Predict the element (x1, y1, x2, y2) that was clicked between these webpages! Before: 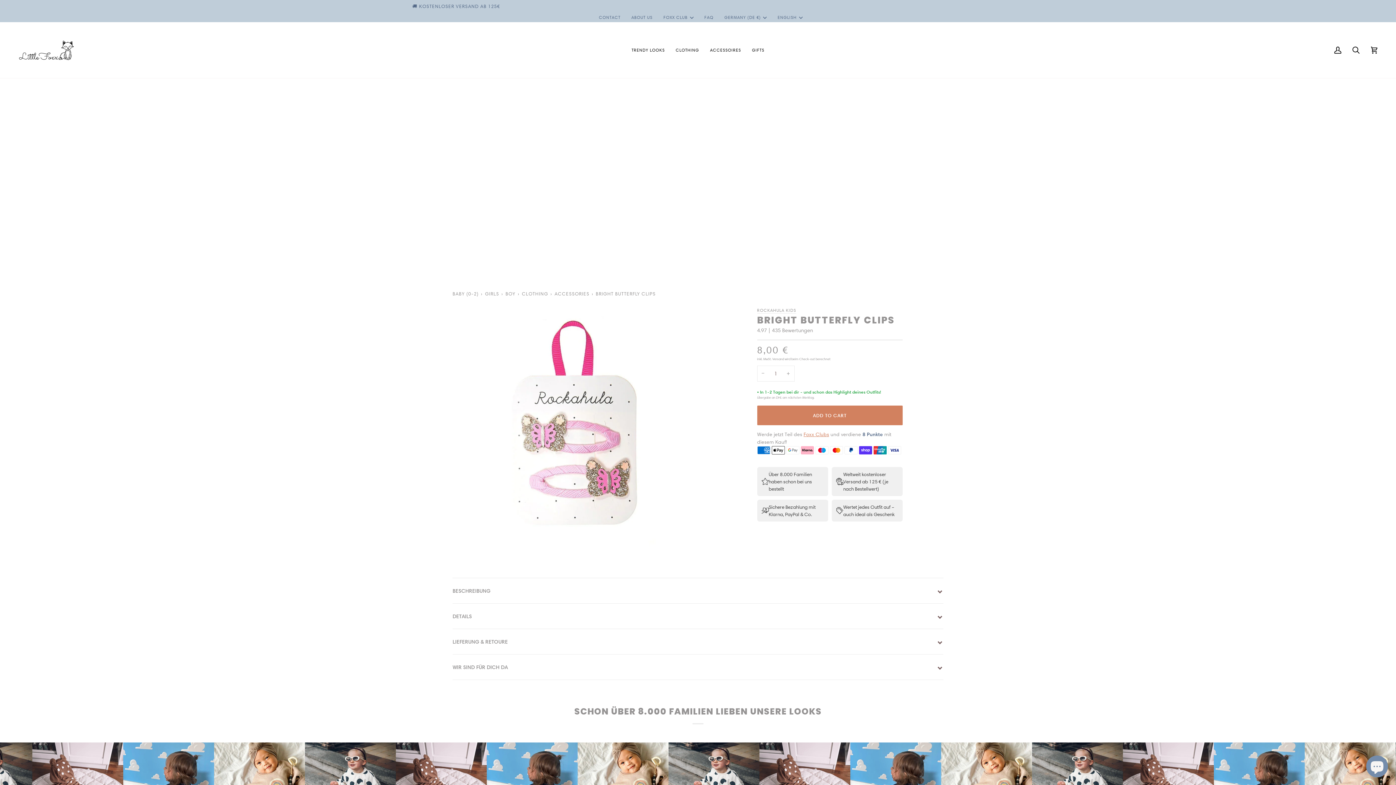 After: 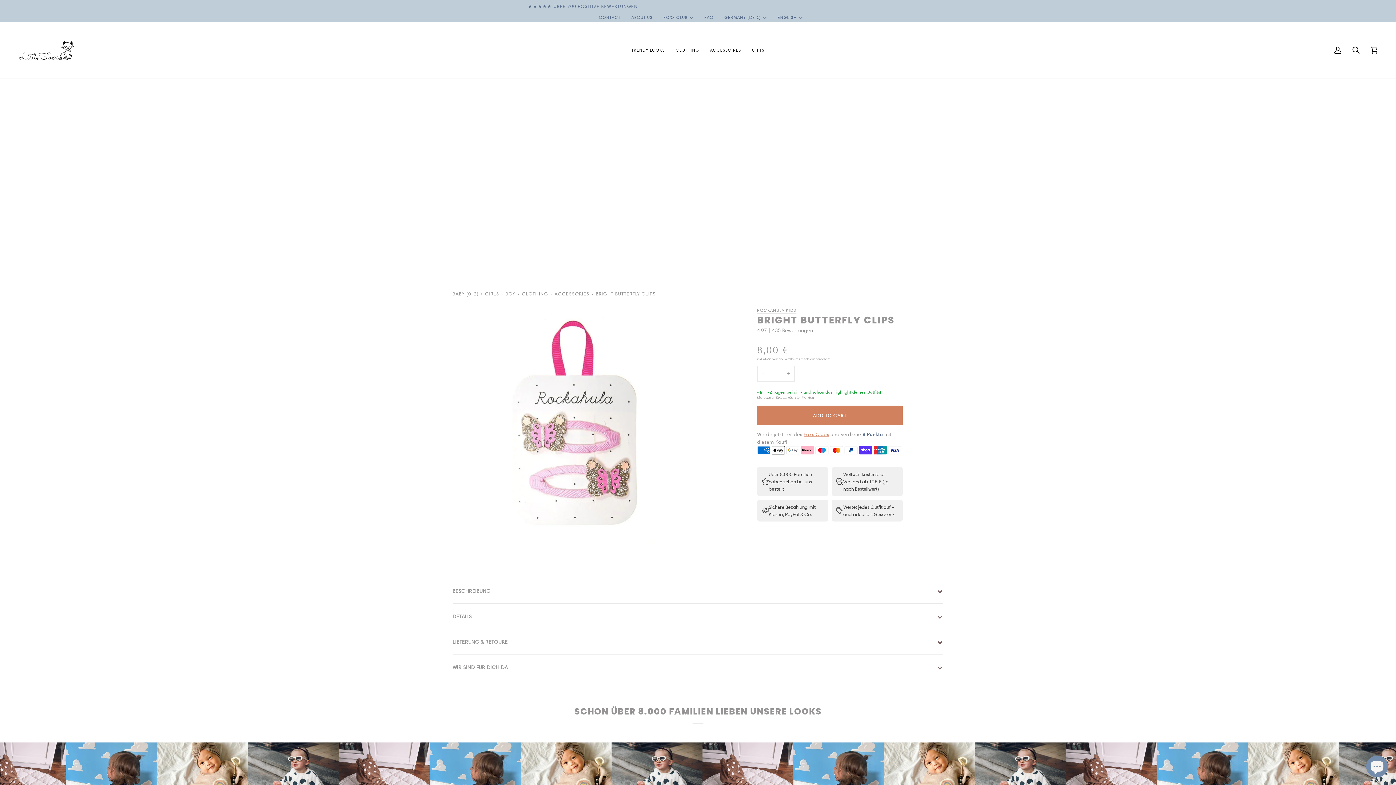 Action: label: Decrease quantity bbox: (757, 365, 769, 381)